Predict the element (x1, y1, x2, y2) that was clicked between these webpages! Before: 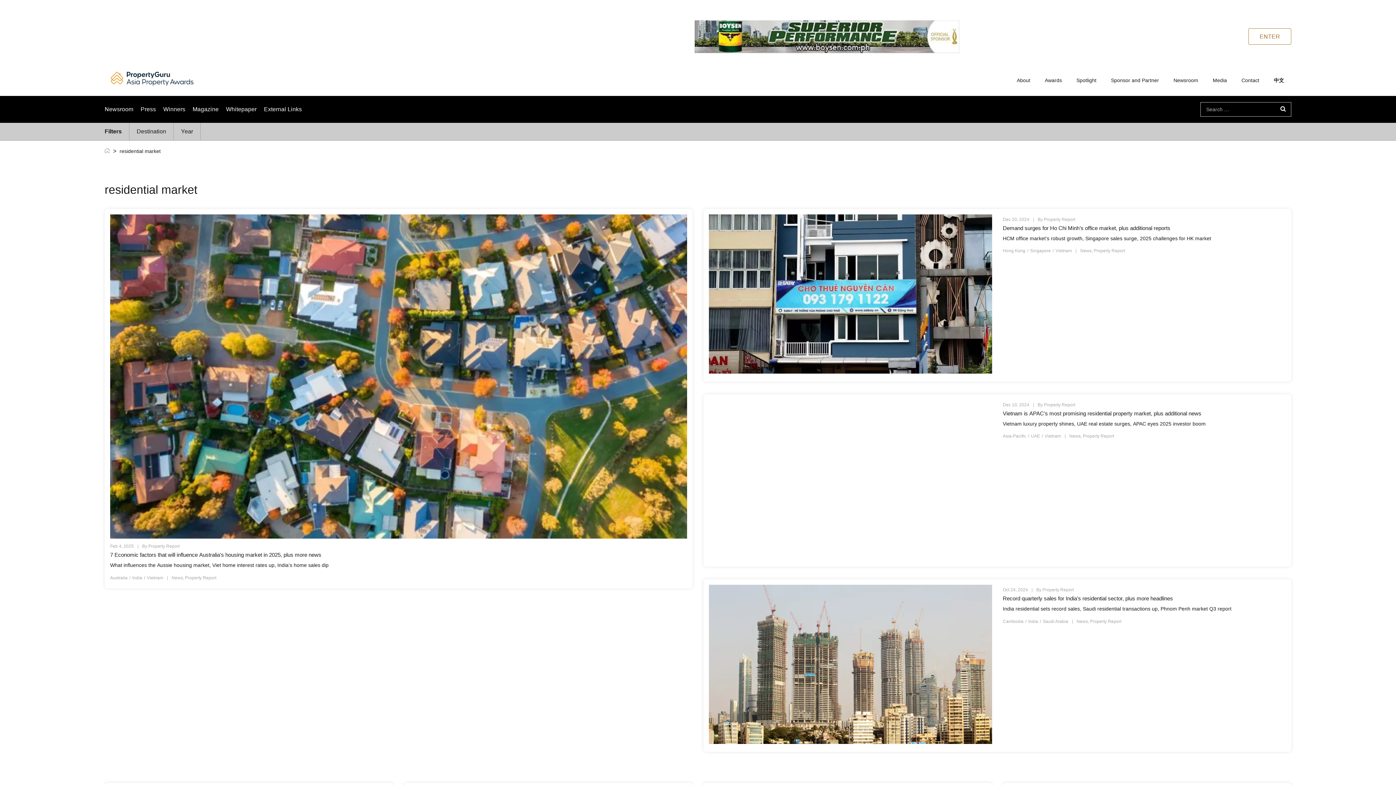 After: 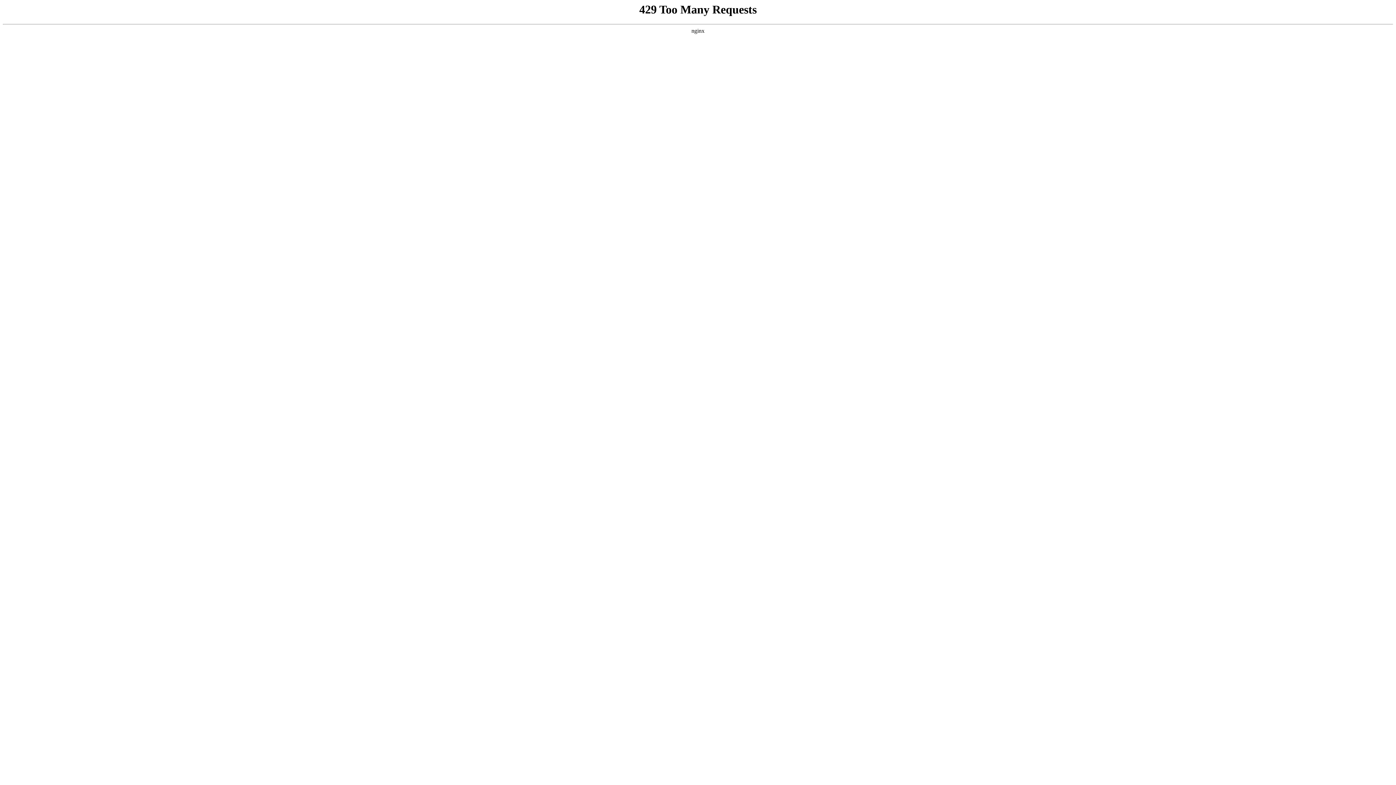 Action: bbox: (110, 71, 193, 85)